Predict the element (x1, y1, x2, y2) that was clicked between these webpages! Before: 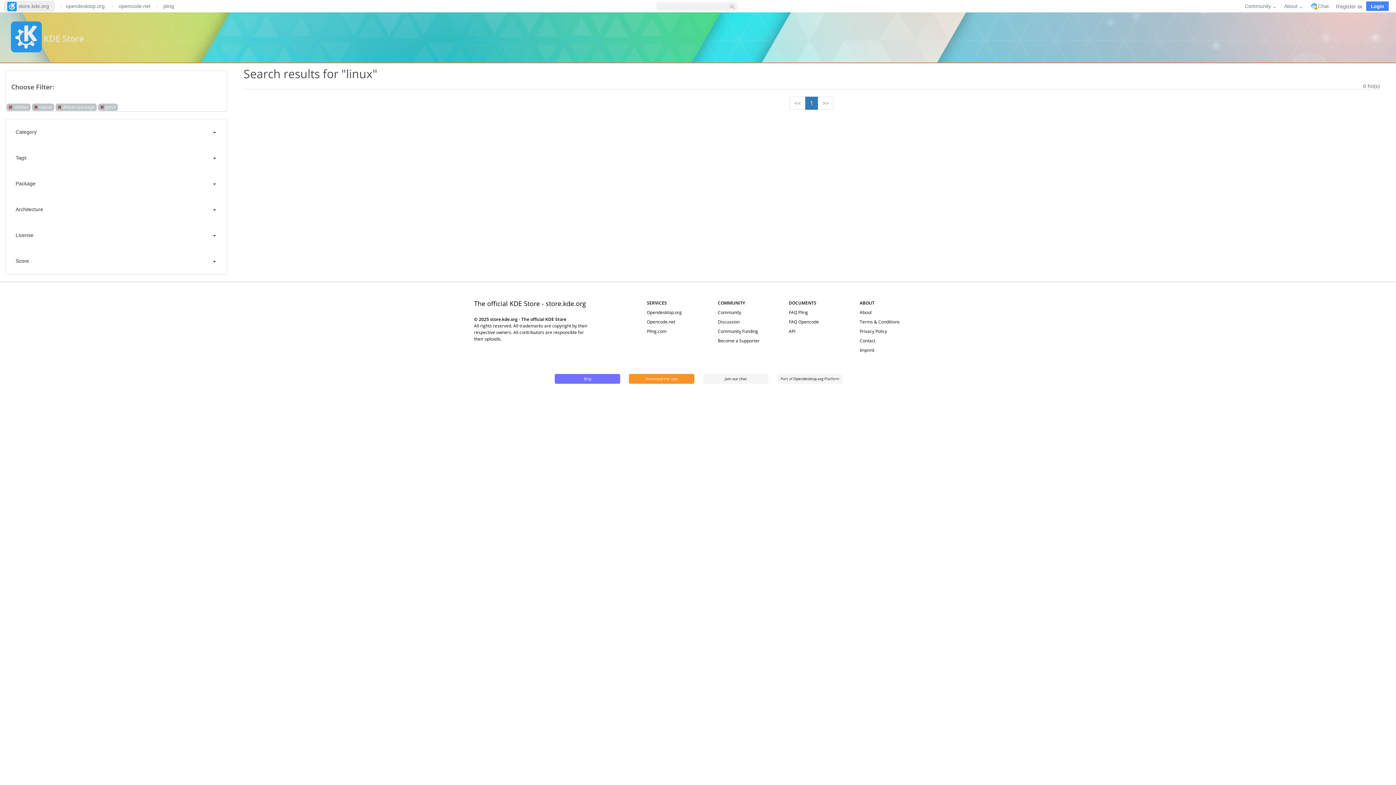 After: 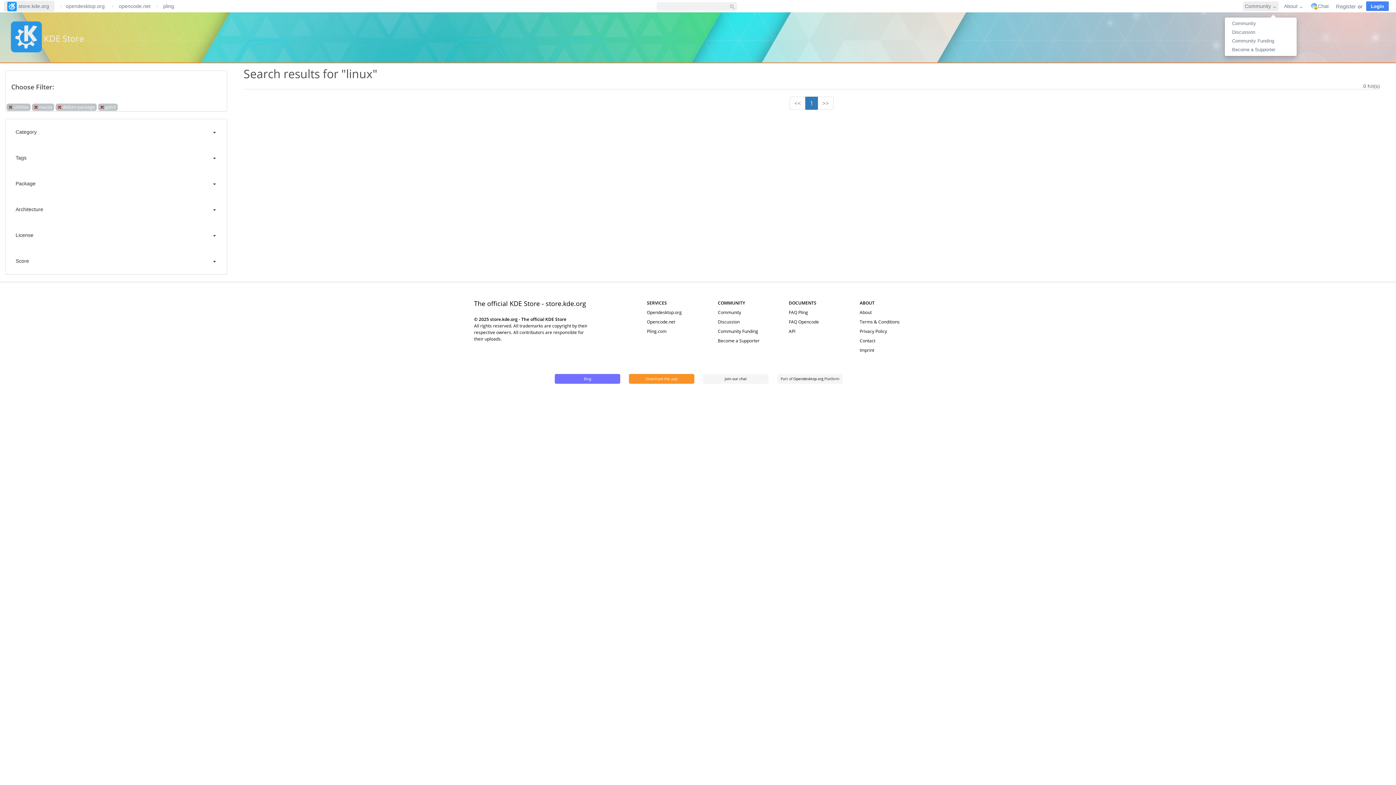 Action: label: Community ⌄ bbox: (1243, 1, 1278, 10)